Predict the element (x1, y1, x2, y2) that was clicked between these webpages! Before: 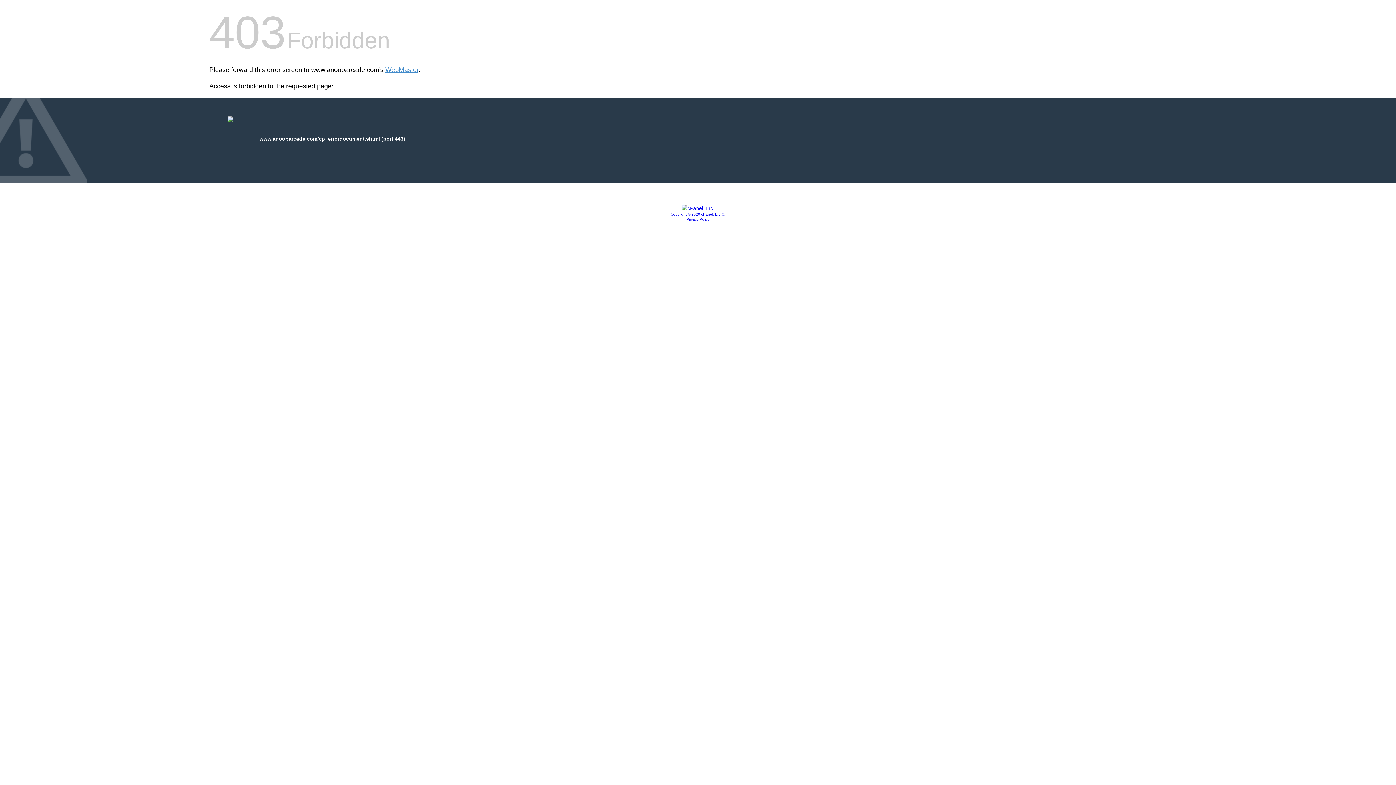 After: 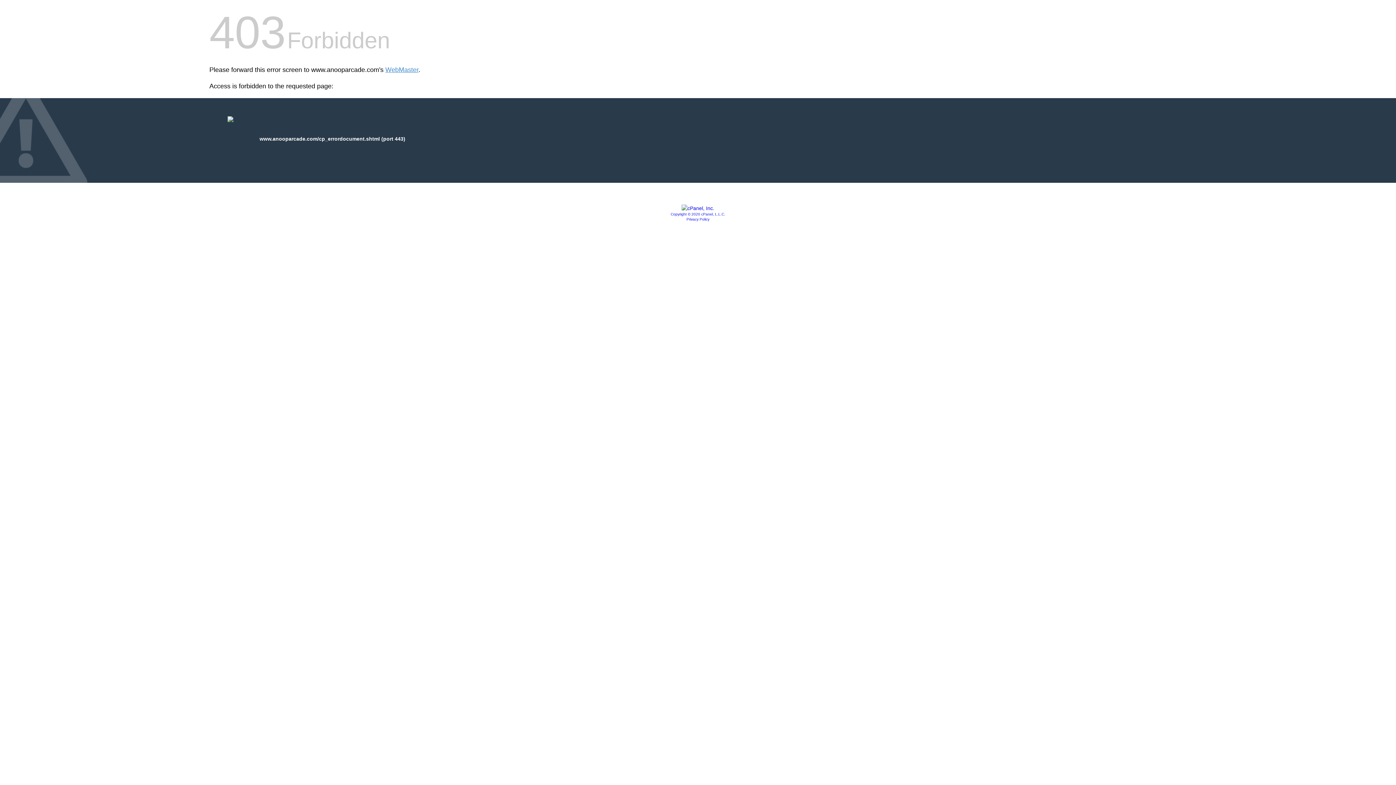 Action: label: Privacy Policy bbox: (686, 217, 709, 221)